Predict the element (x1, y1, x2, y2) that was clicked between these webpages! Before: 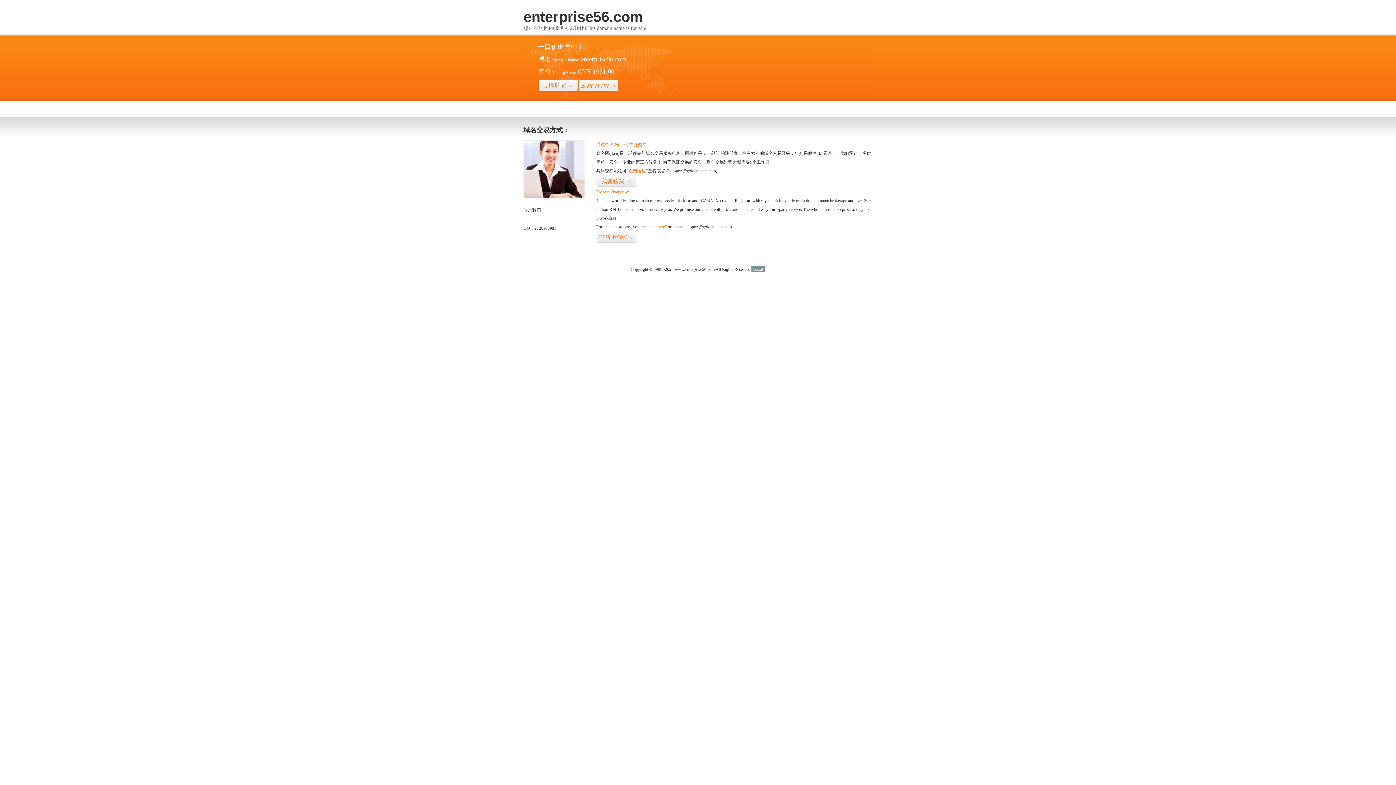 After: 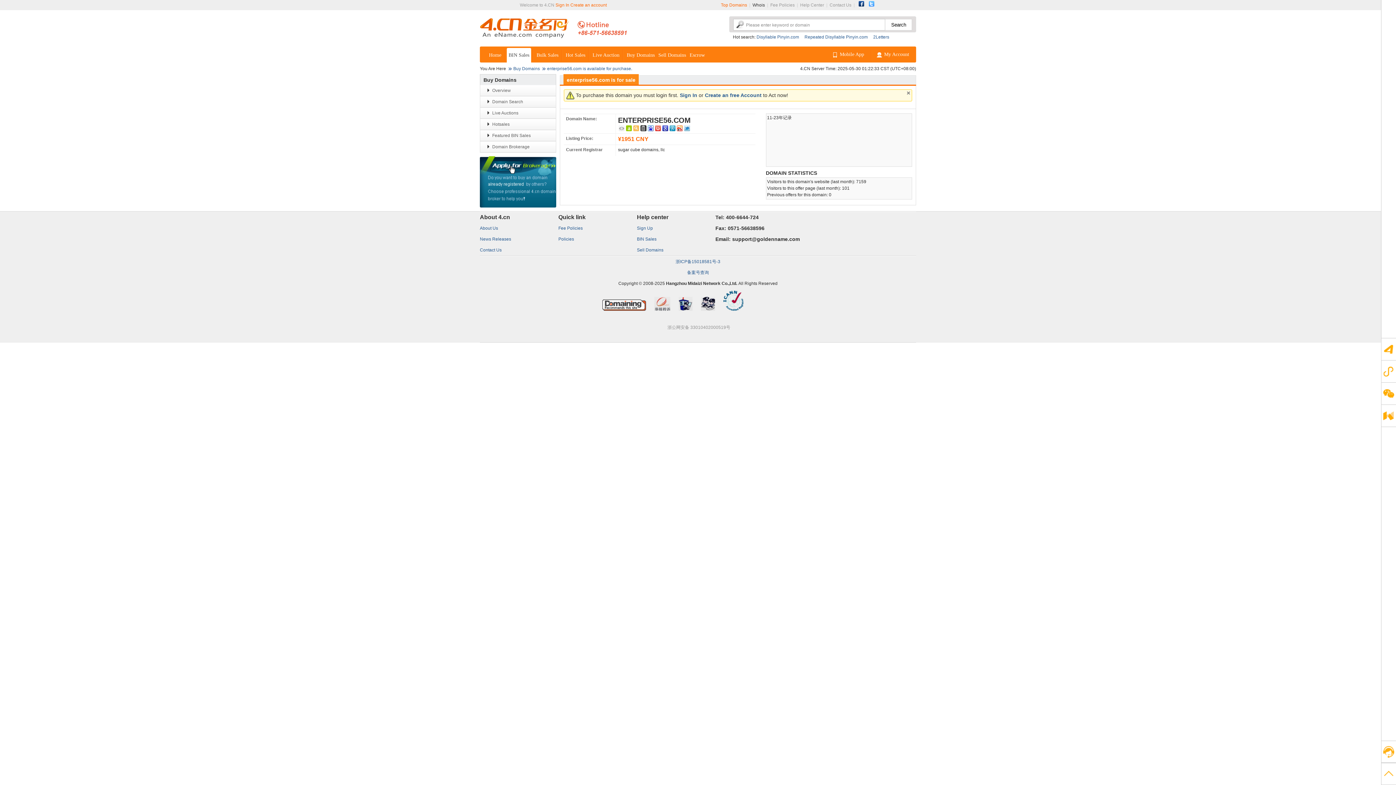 Action: label: 立即购买>> bbox: (538, 79, 578, 92)